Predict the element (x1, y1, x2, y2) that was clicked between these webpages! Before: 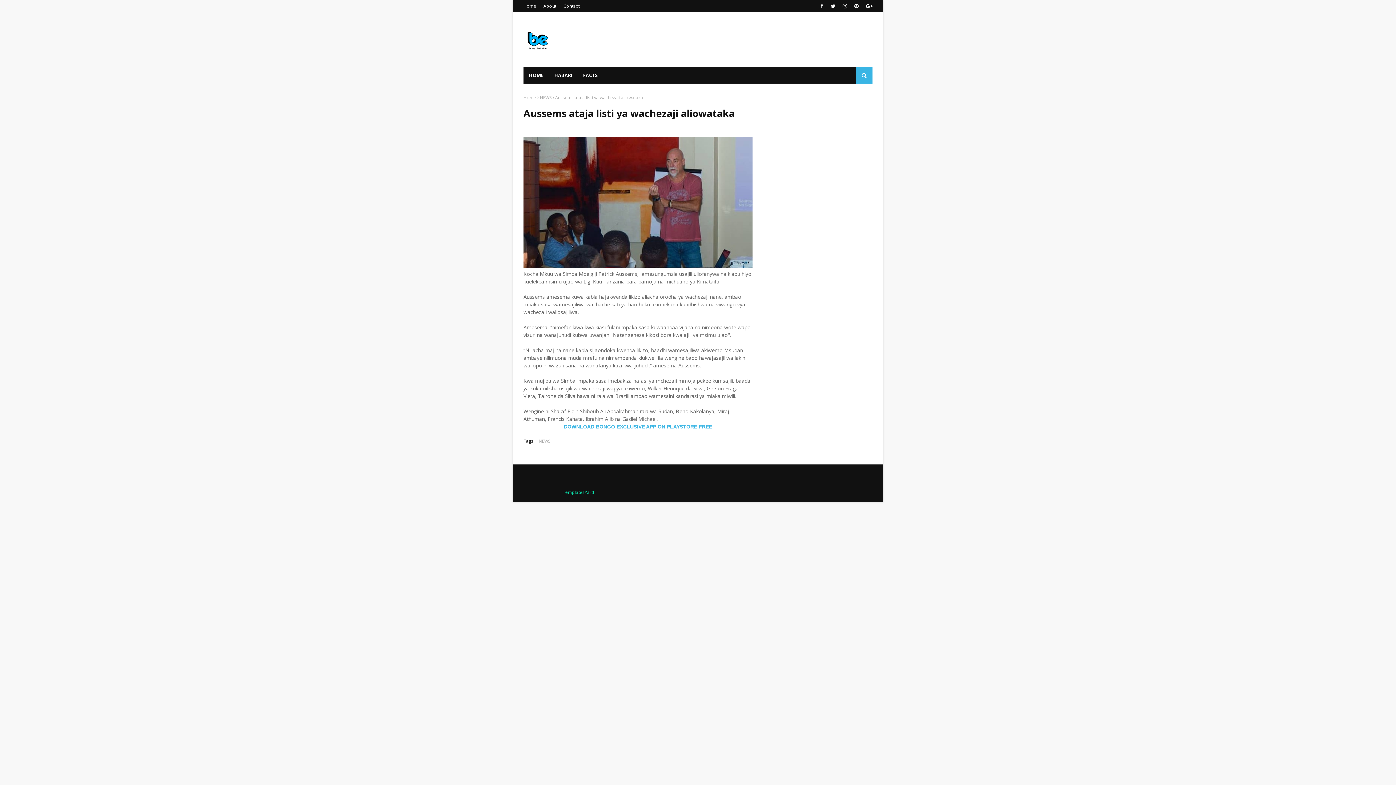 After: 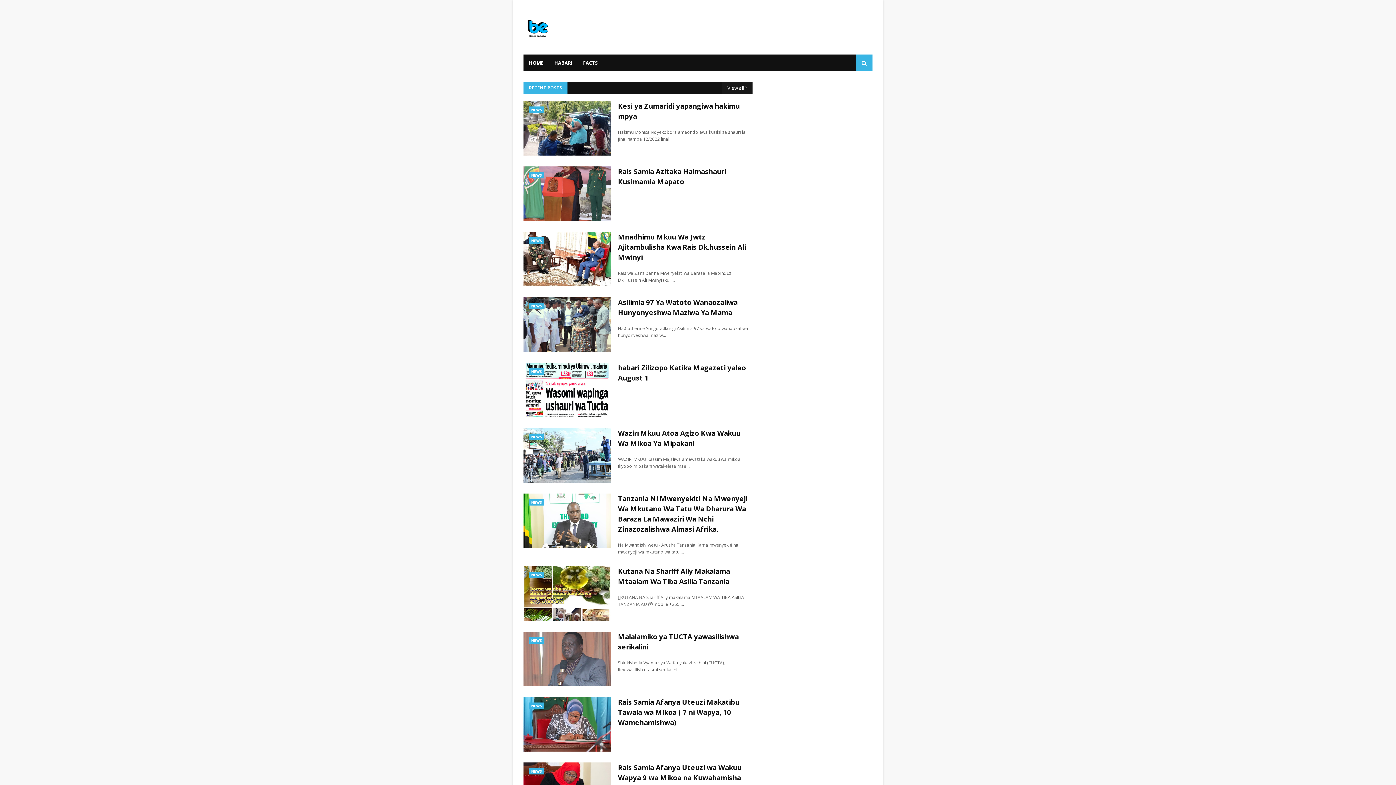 Action: bbox: (523, 66, 549, 83) label: HOME